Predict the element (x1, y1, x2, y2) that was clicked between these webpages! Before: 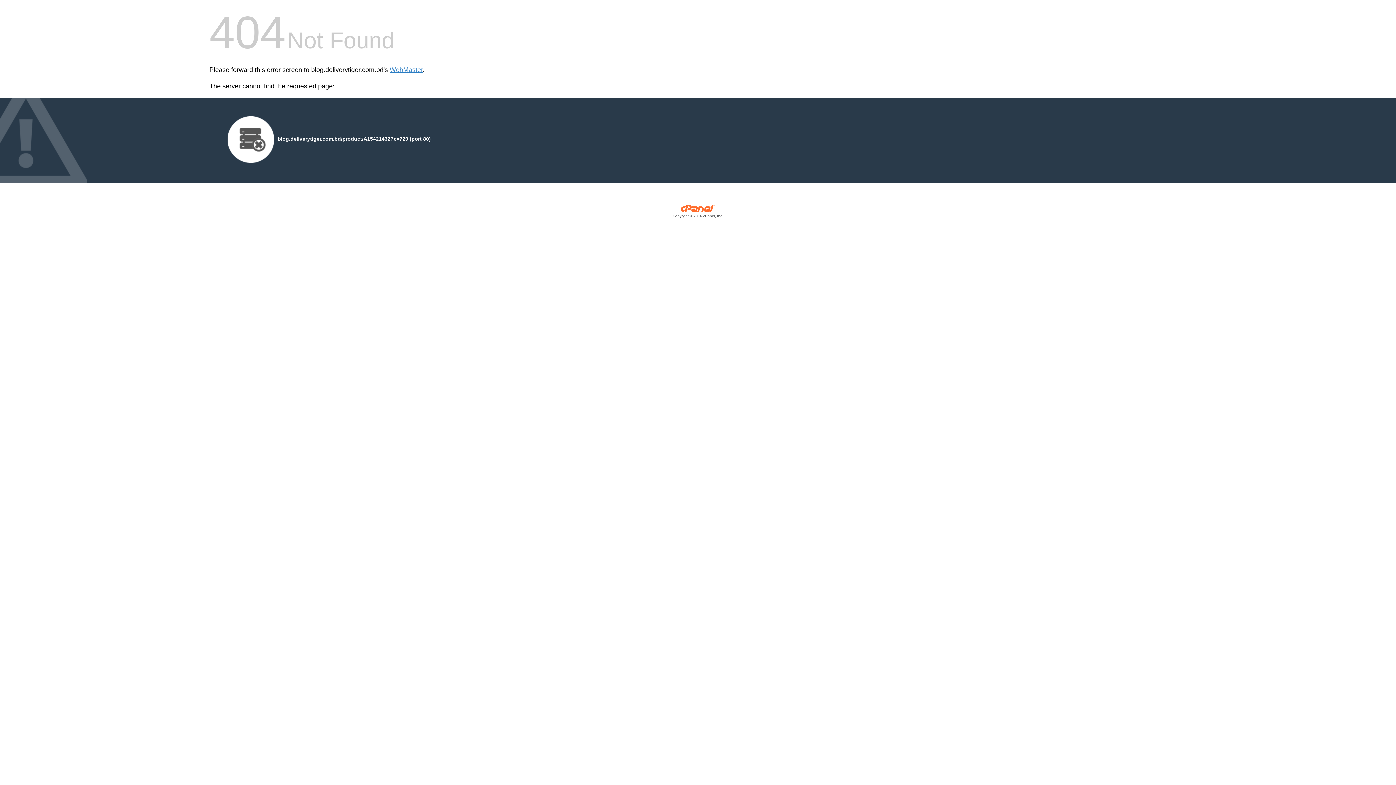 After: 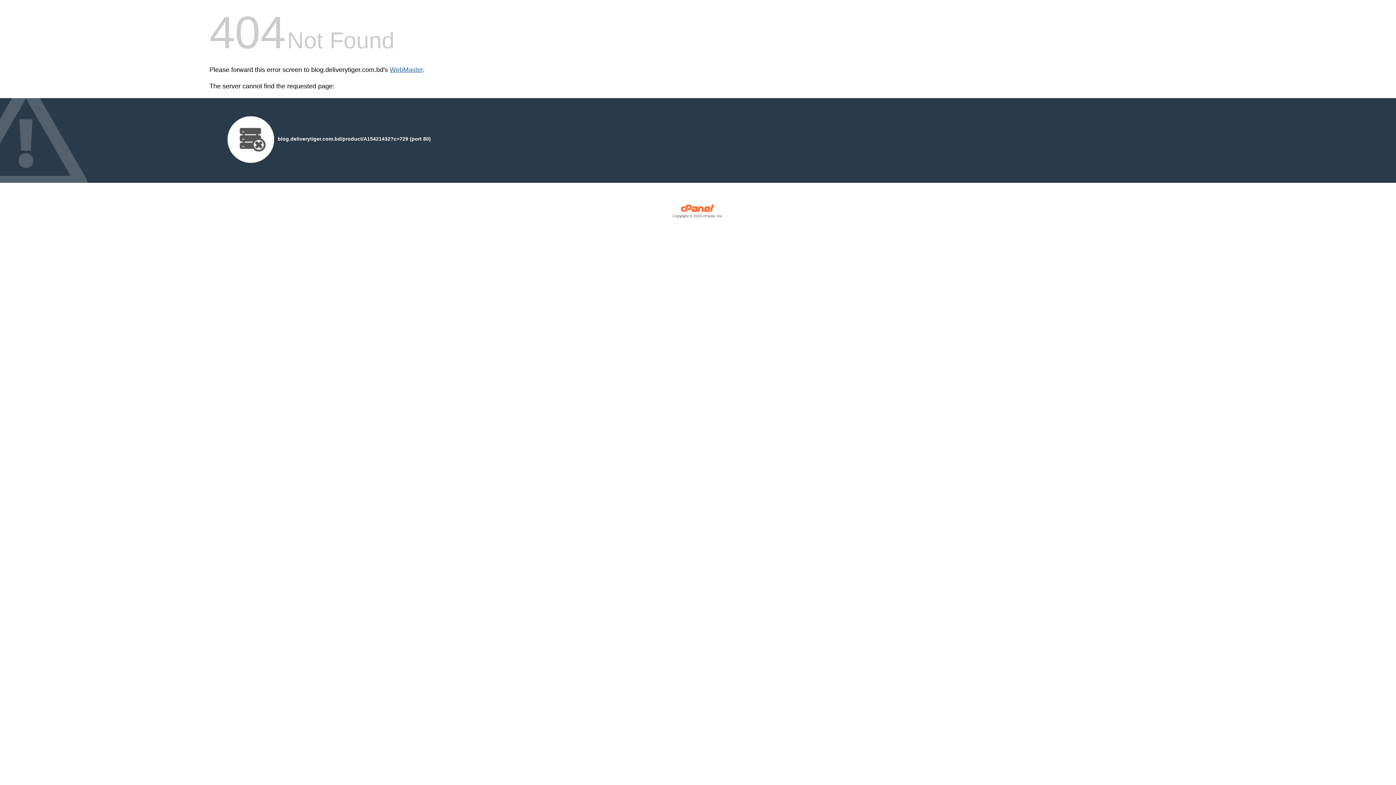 Action: bbox: (389, 66, 422, 73) label: WebMaster